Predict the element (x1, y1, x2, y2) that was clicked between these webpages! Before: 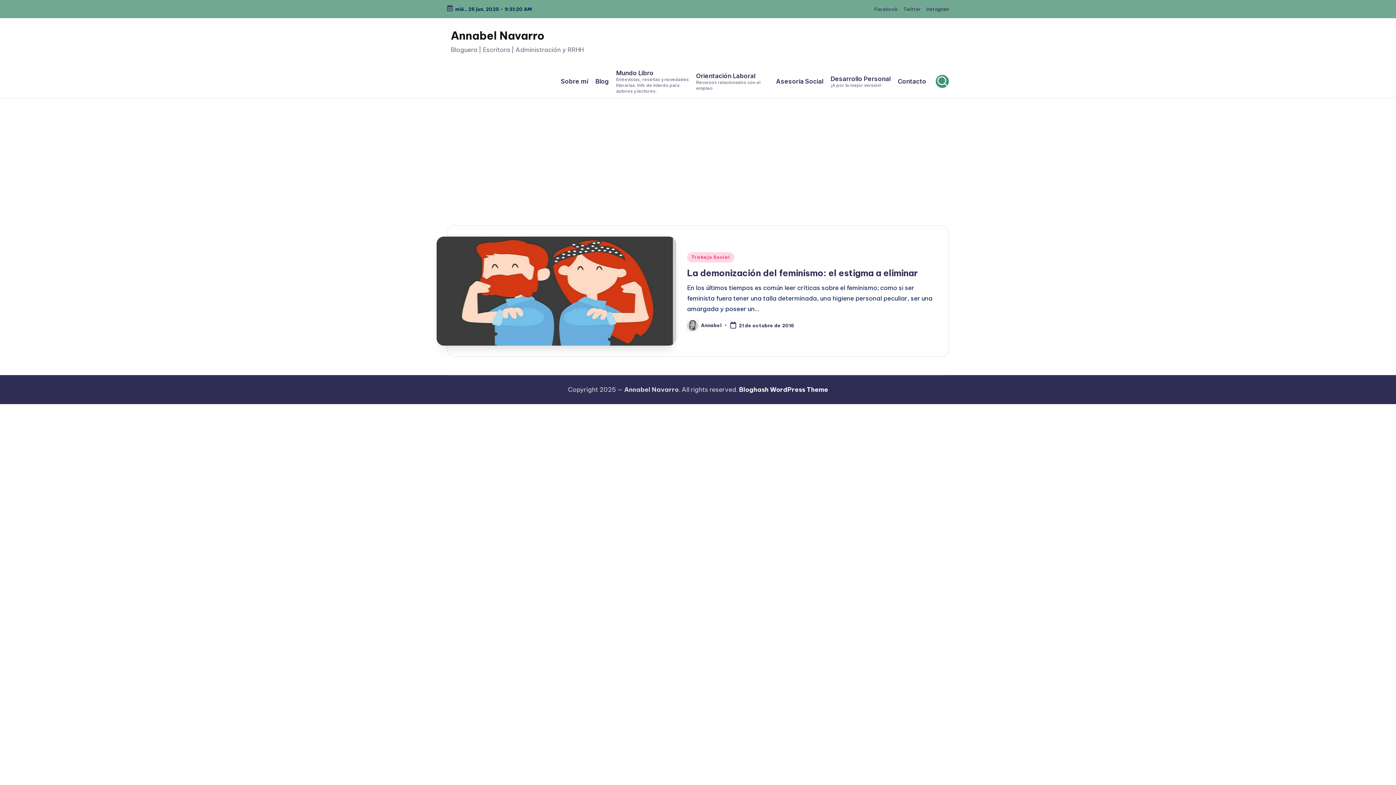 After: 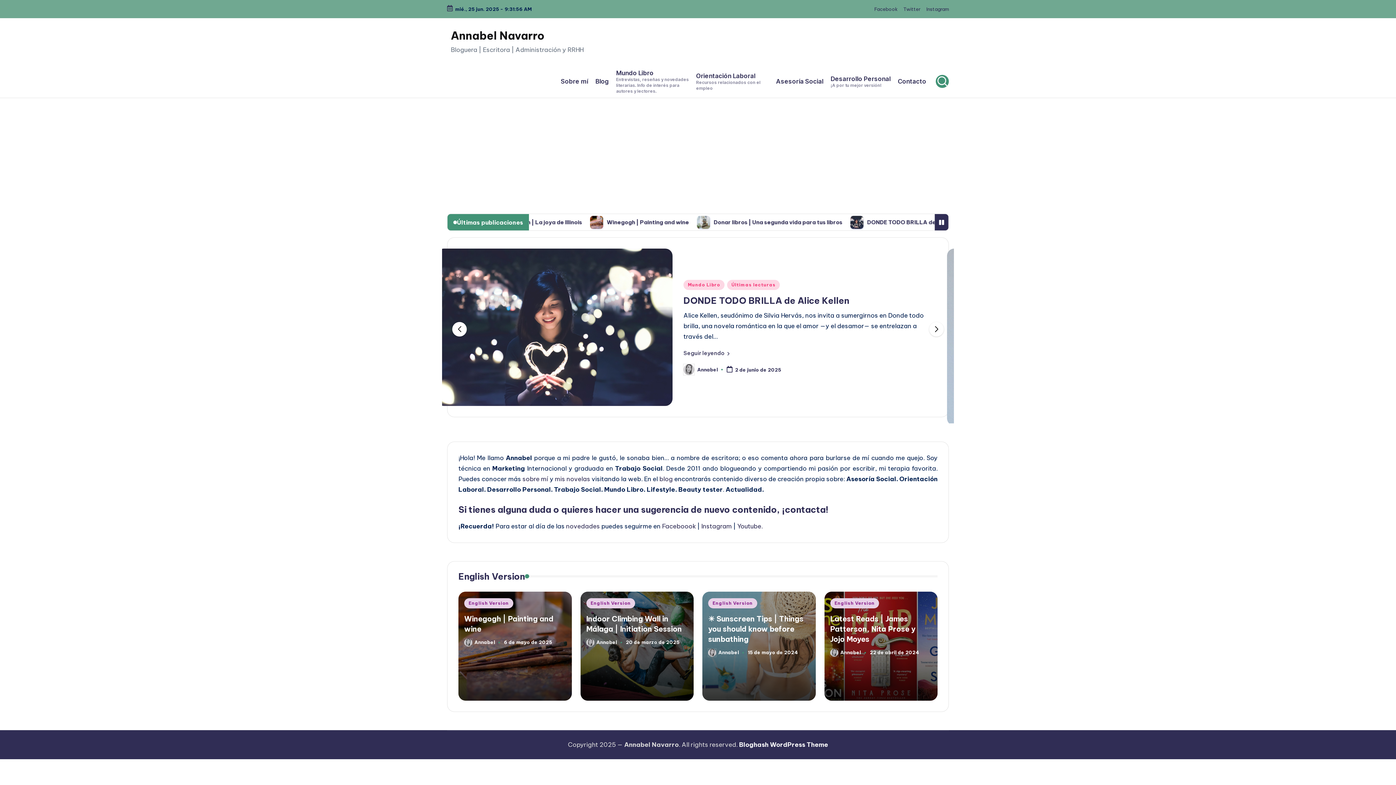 Action: label: Annabel bbox: (701, 322, 721, 328)